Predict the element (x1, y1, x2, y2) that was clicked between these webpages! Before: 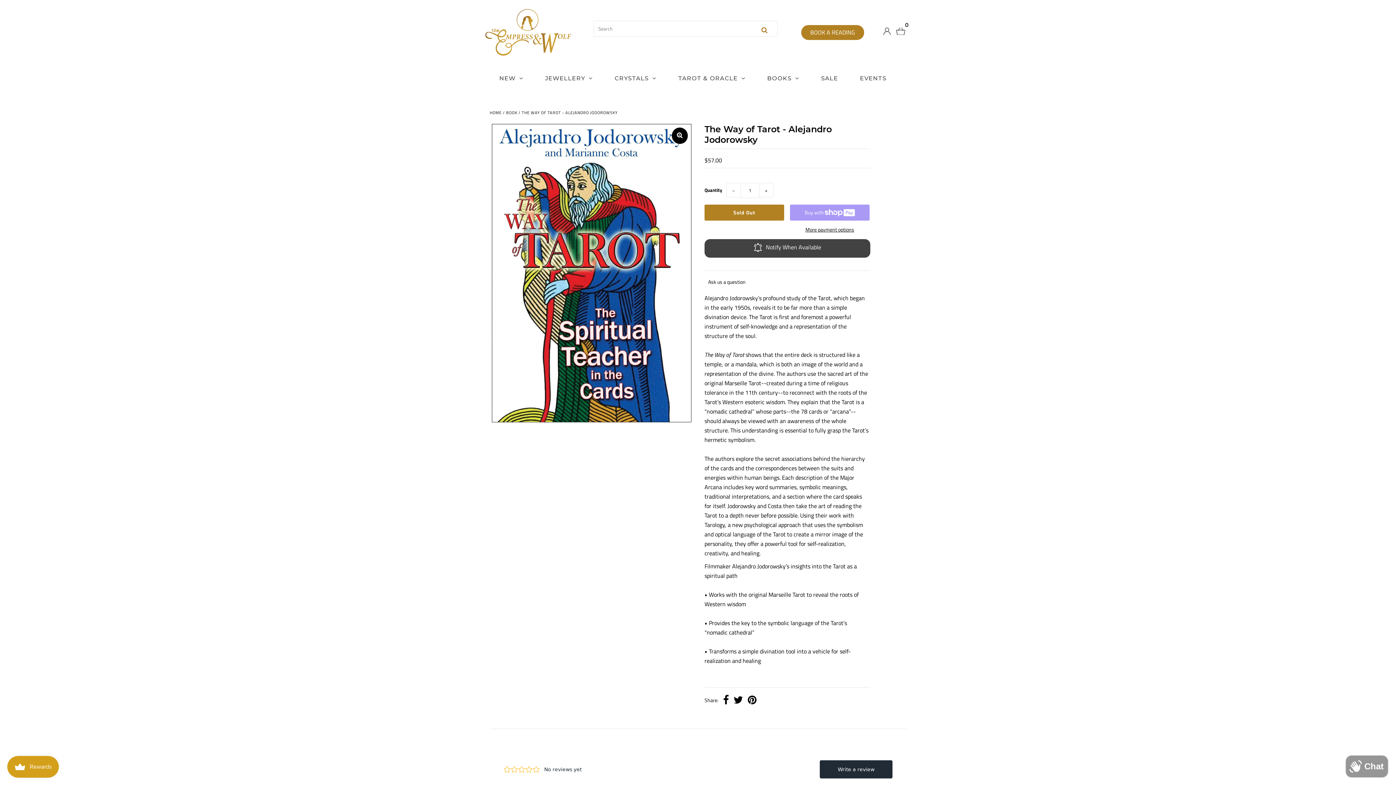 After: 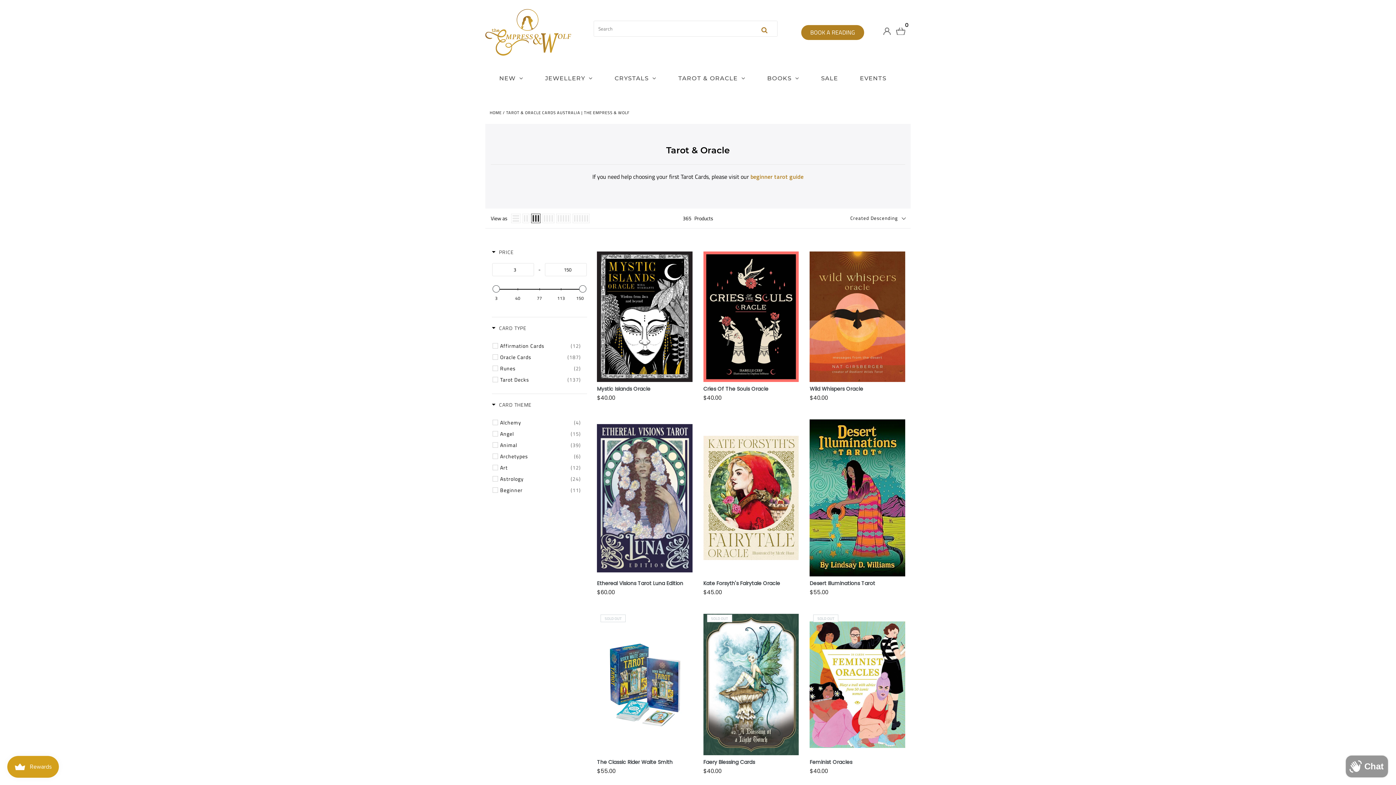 Action: label: TAROT & ORACLE bbox: (668, 67, 755, 90)